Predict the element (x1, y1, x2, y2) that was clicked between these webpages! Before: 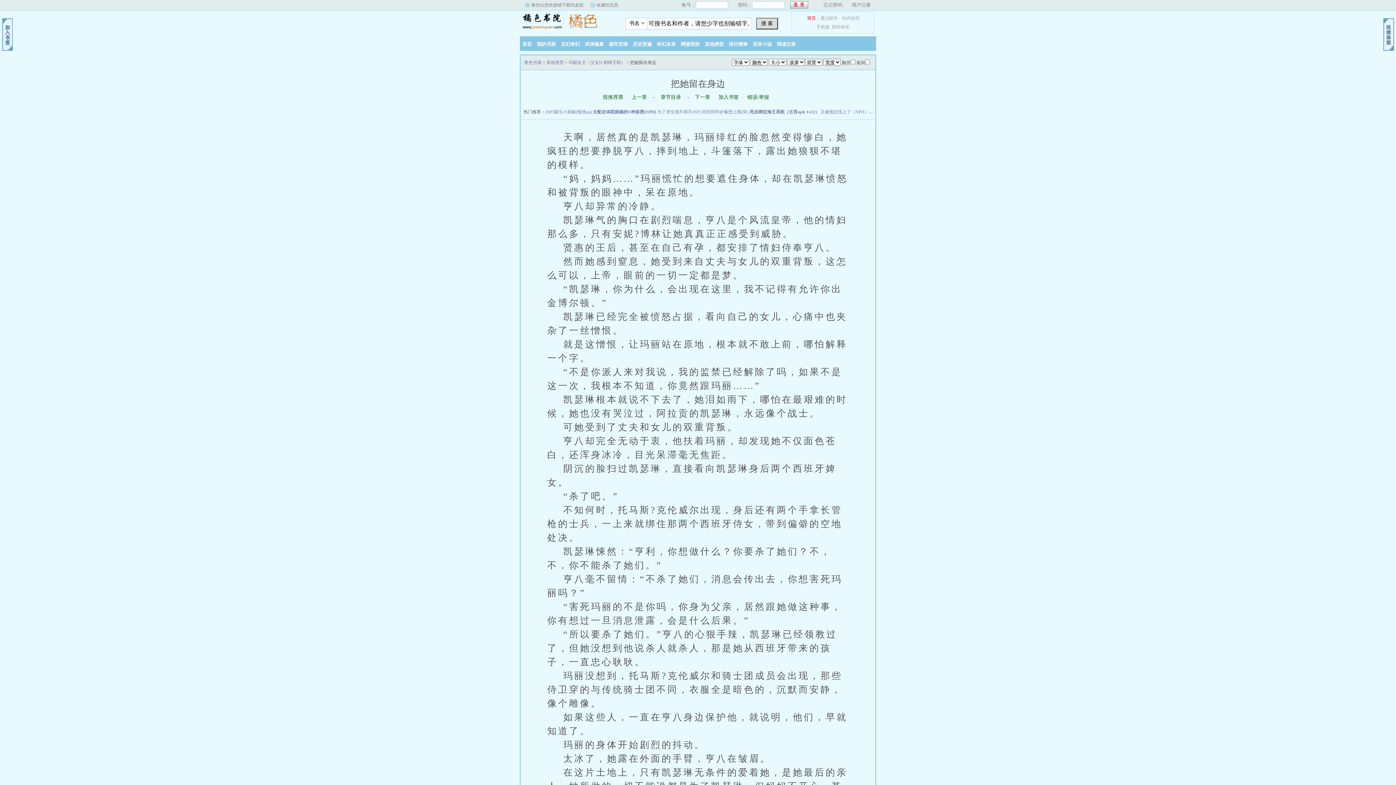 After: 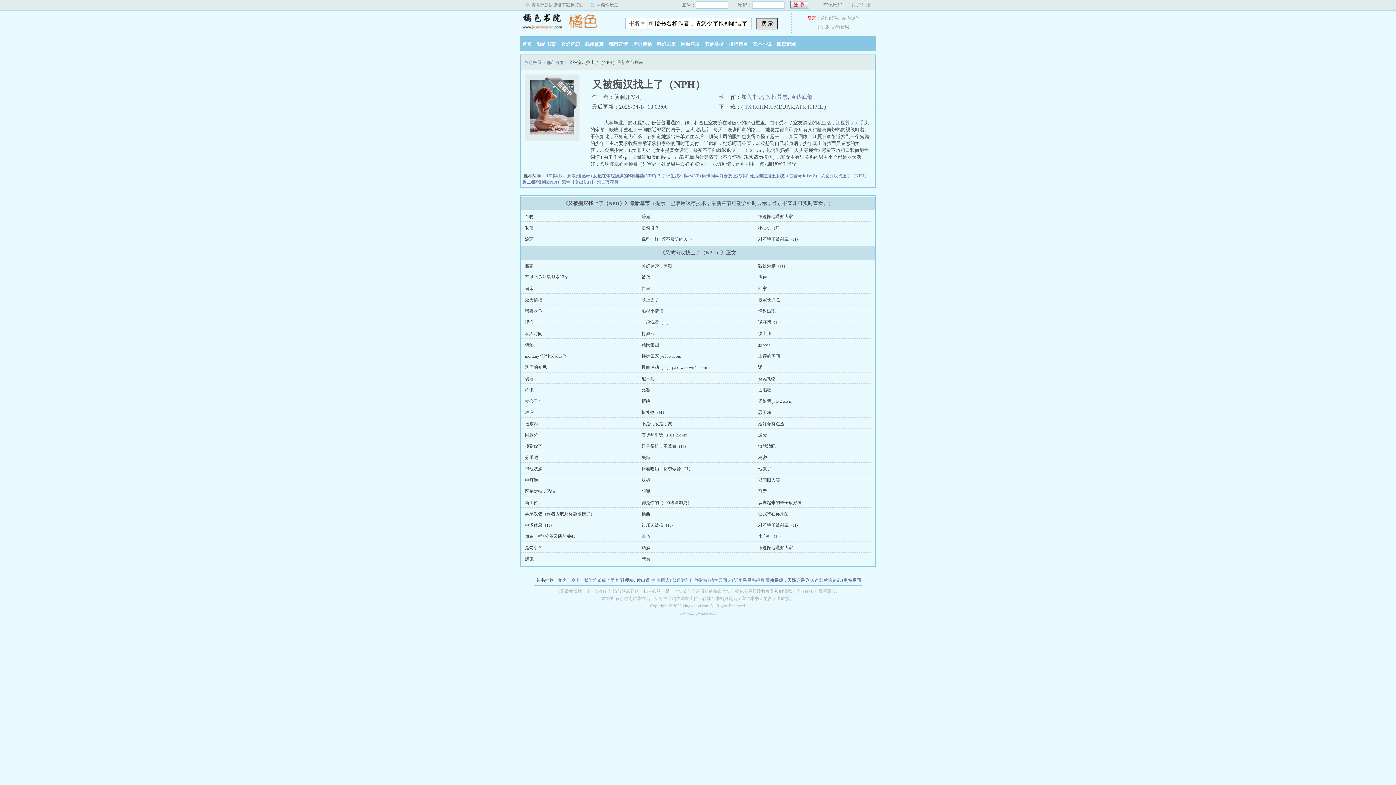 Action: bbox: (820, 109, 873, 114) label: 又被痴汉找上了（NPH）